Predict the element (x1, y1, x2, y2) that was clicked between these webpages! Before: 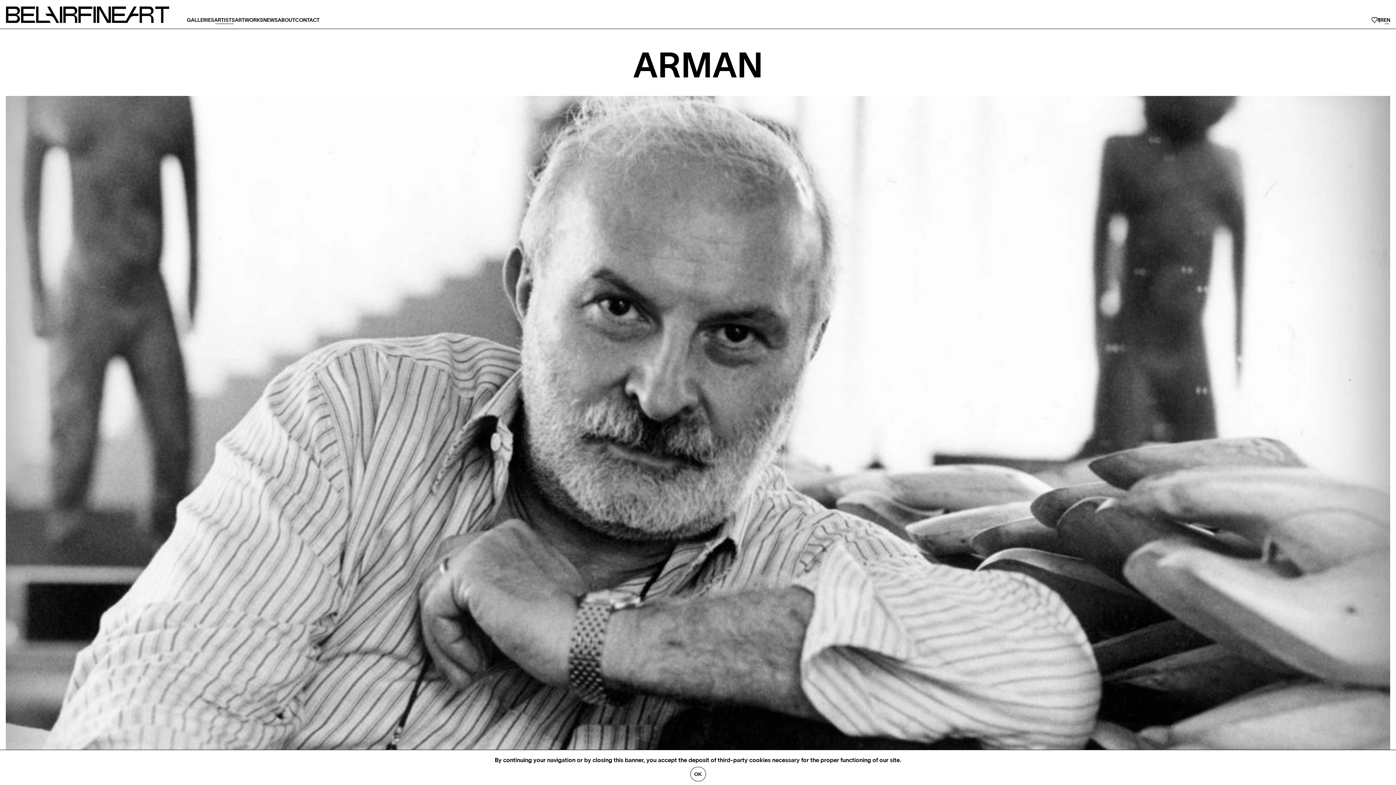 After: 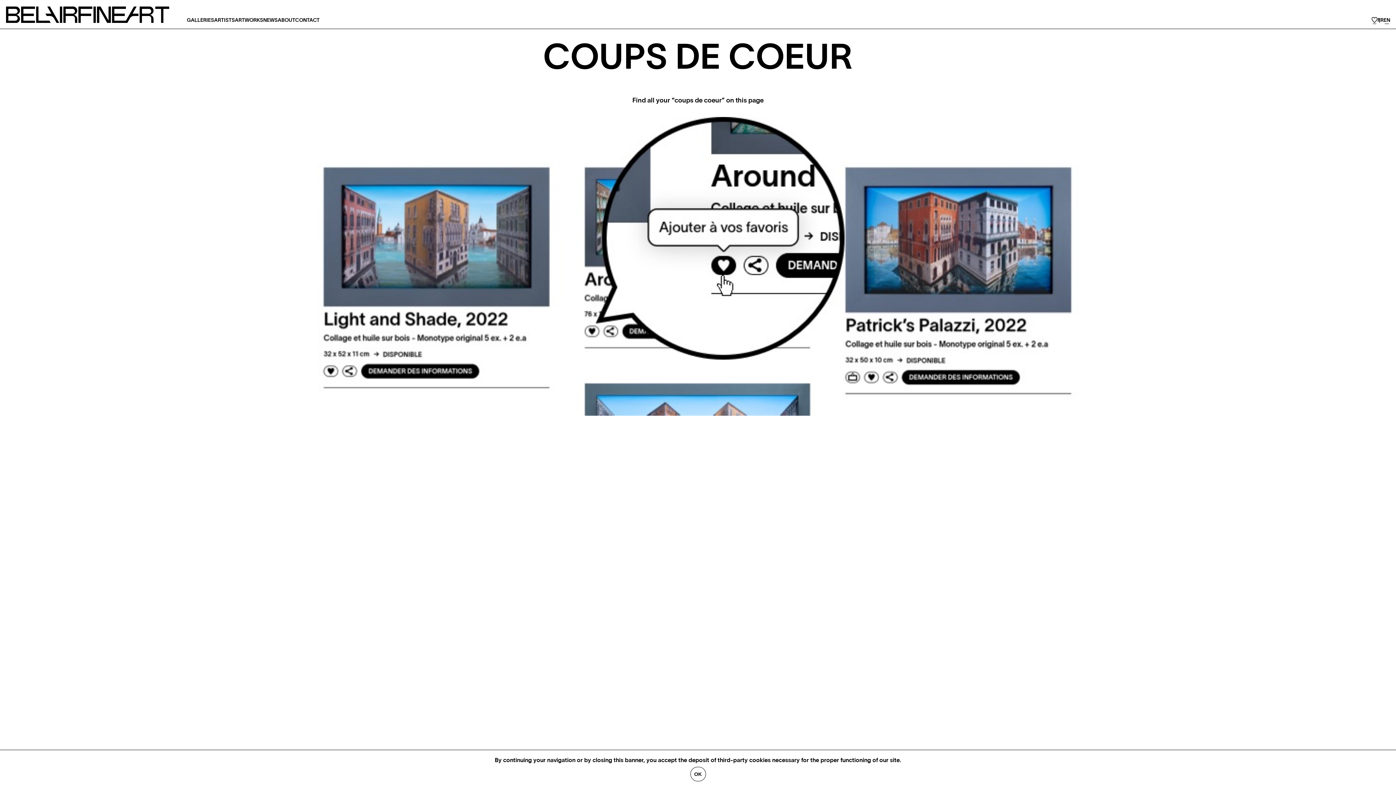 Action: bbox: (1372, 17, 1377, 22)